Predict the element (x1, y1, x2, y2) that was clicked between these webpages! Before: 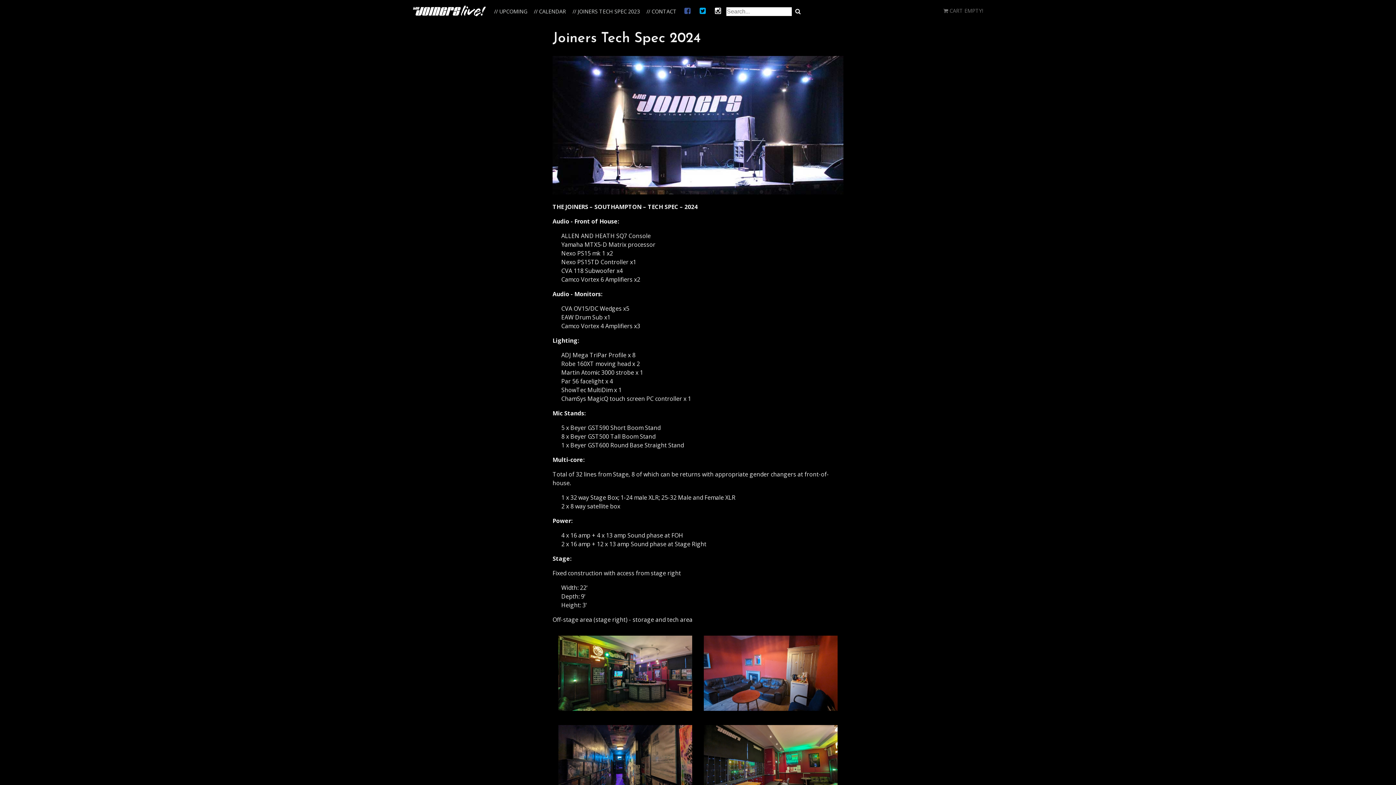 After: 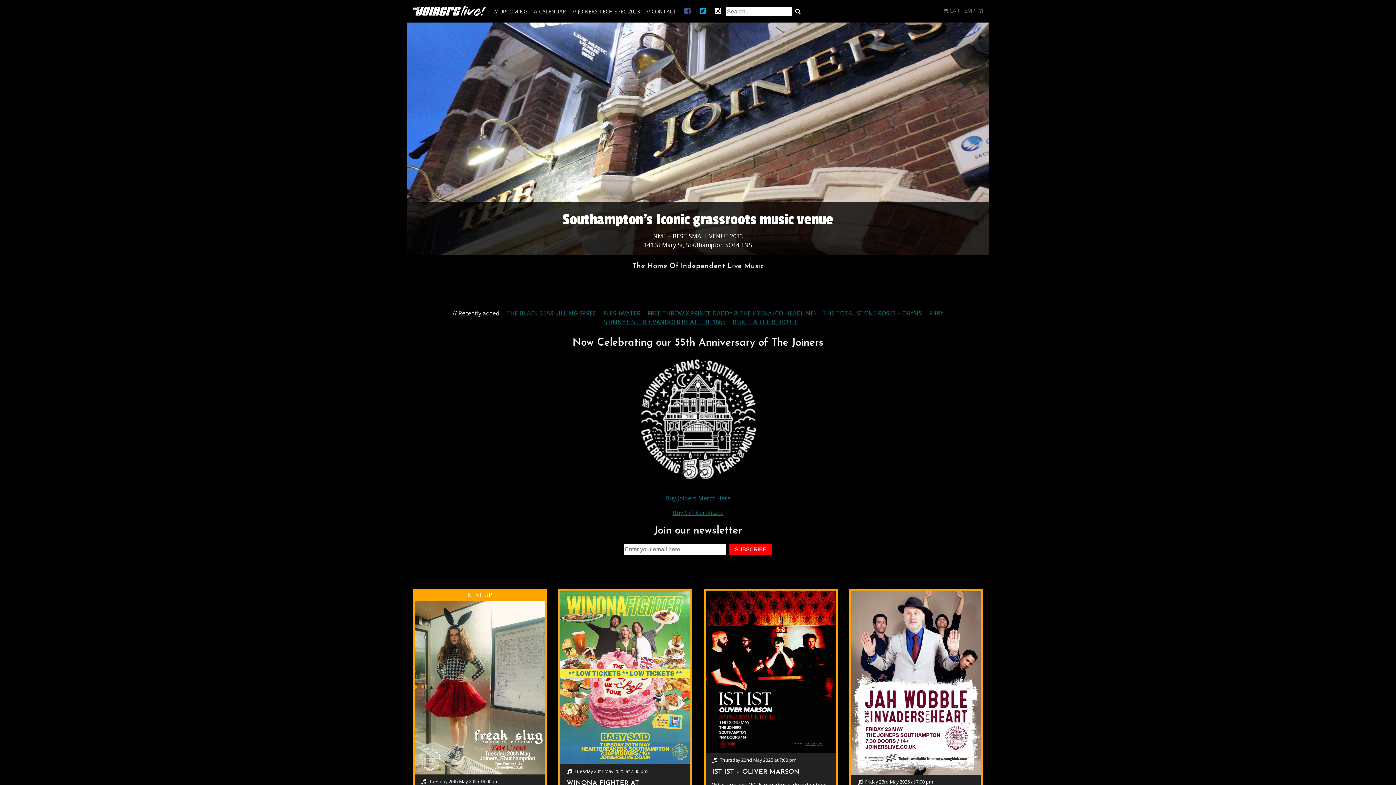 Action: bbox: (413, 3, 485, 18)